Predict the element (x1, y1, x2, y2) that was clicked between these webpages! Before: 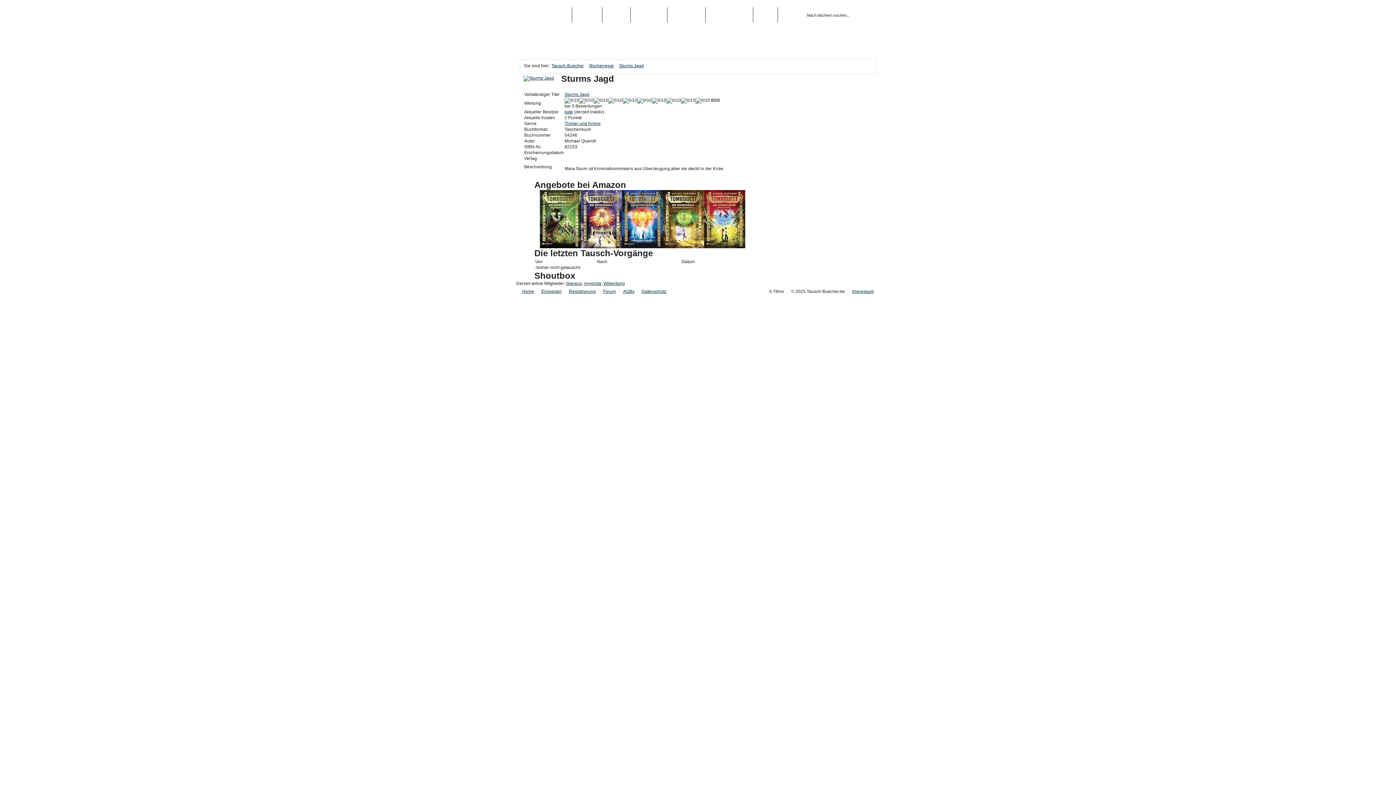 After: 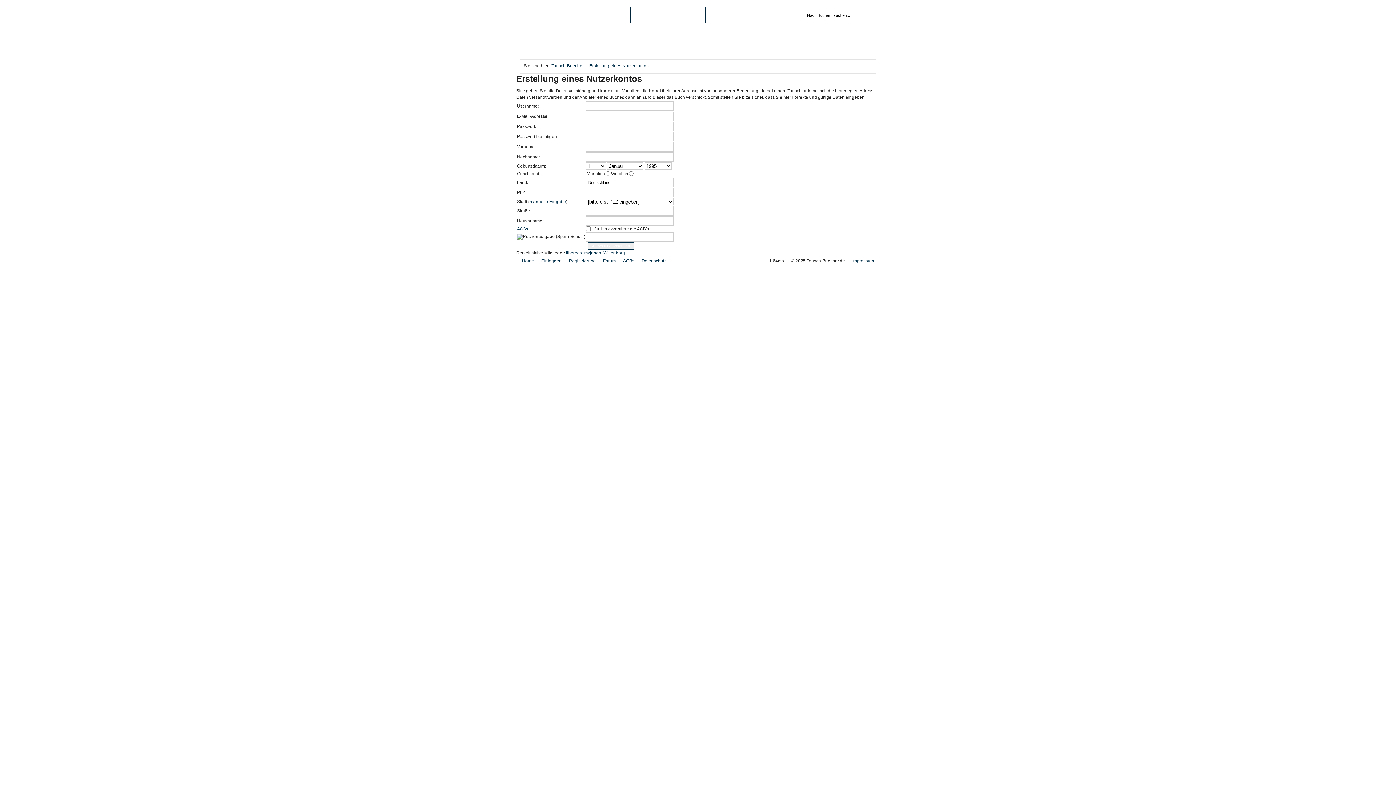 Action: bbox: (569, 289, 596, 294) label: Registrierung